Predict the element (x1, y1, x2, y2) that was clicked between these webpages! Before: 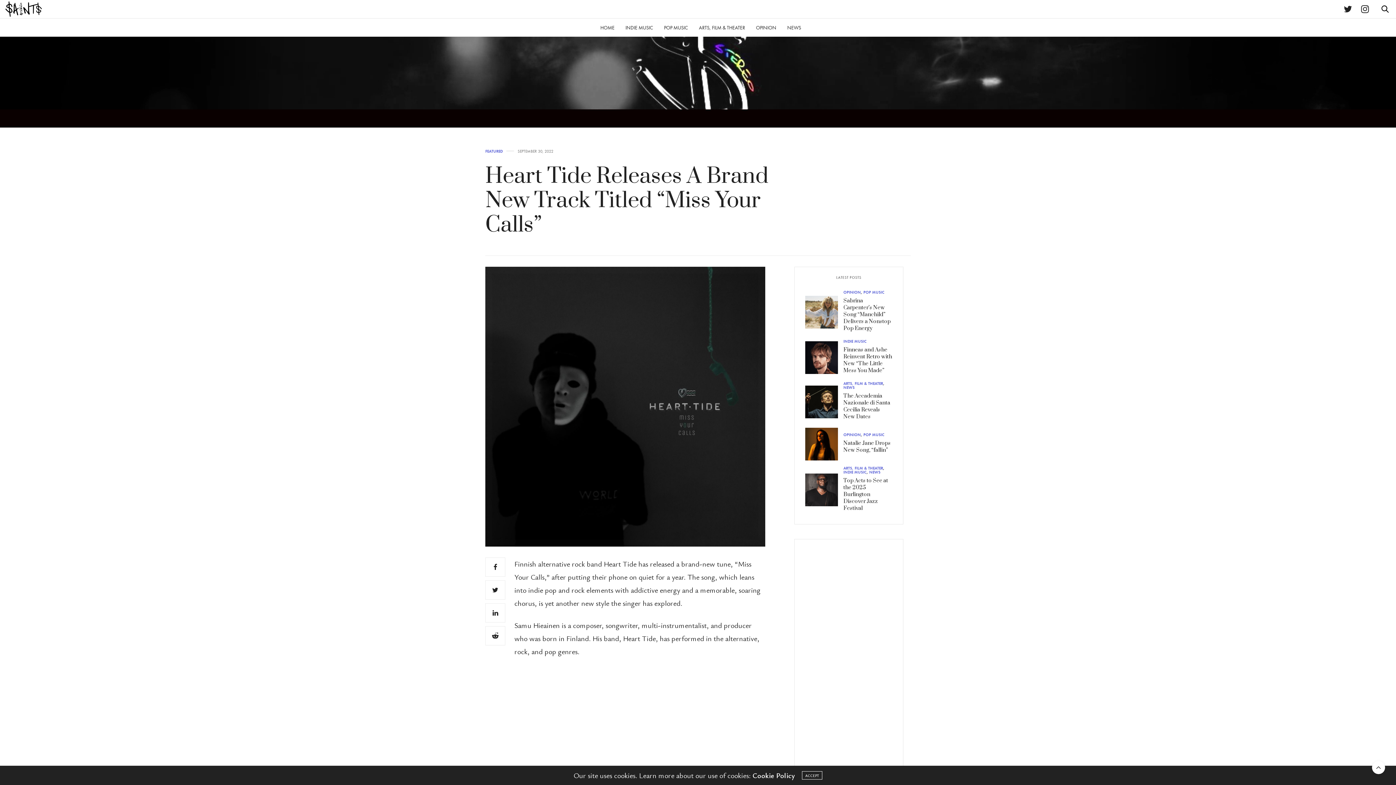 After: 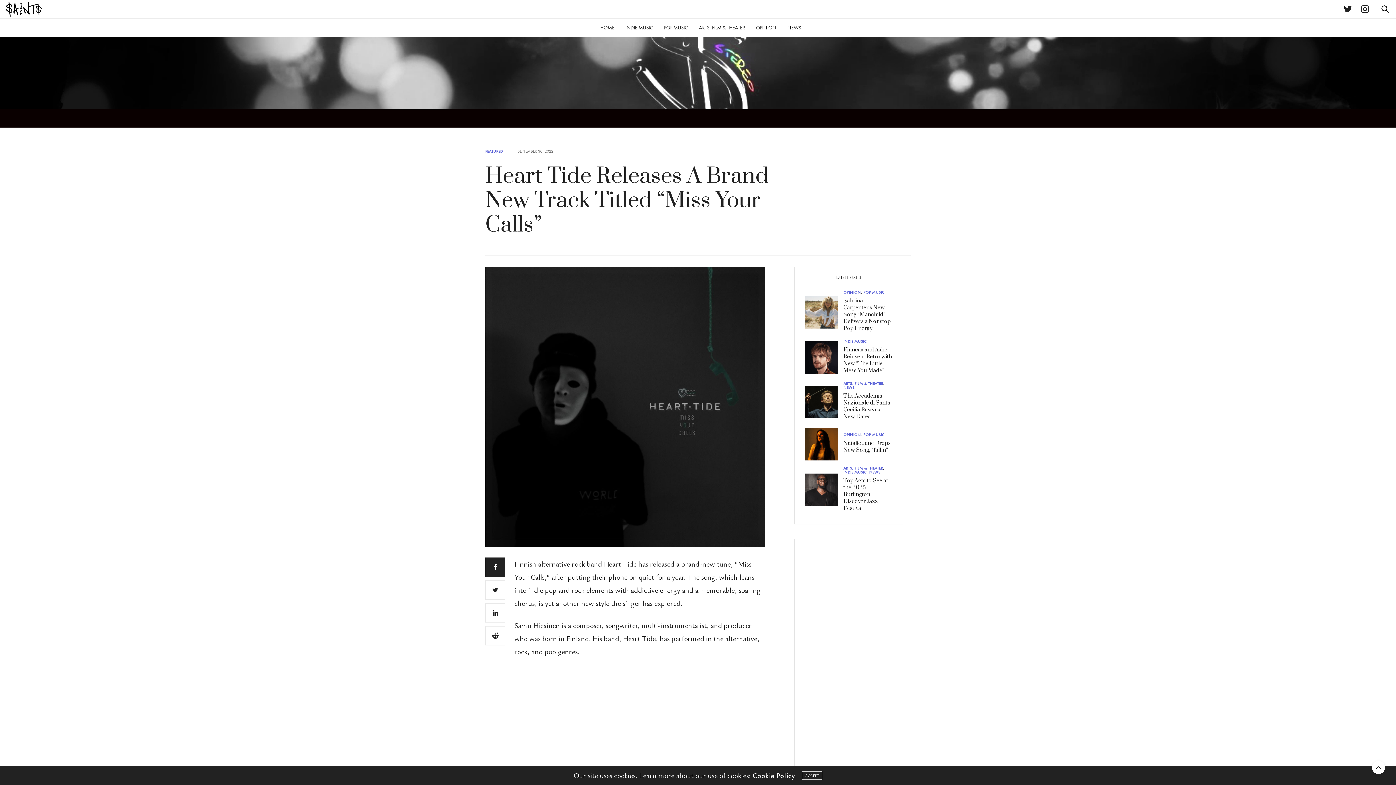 Action: bbox: (485, 557, 505, 577)